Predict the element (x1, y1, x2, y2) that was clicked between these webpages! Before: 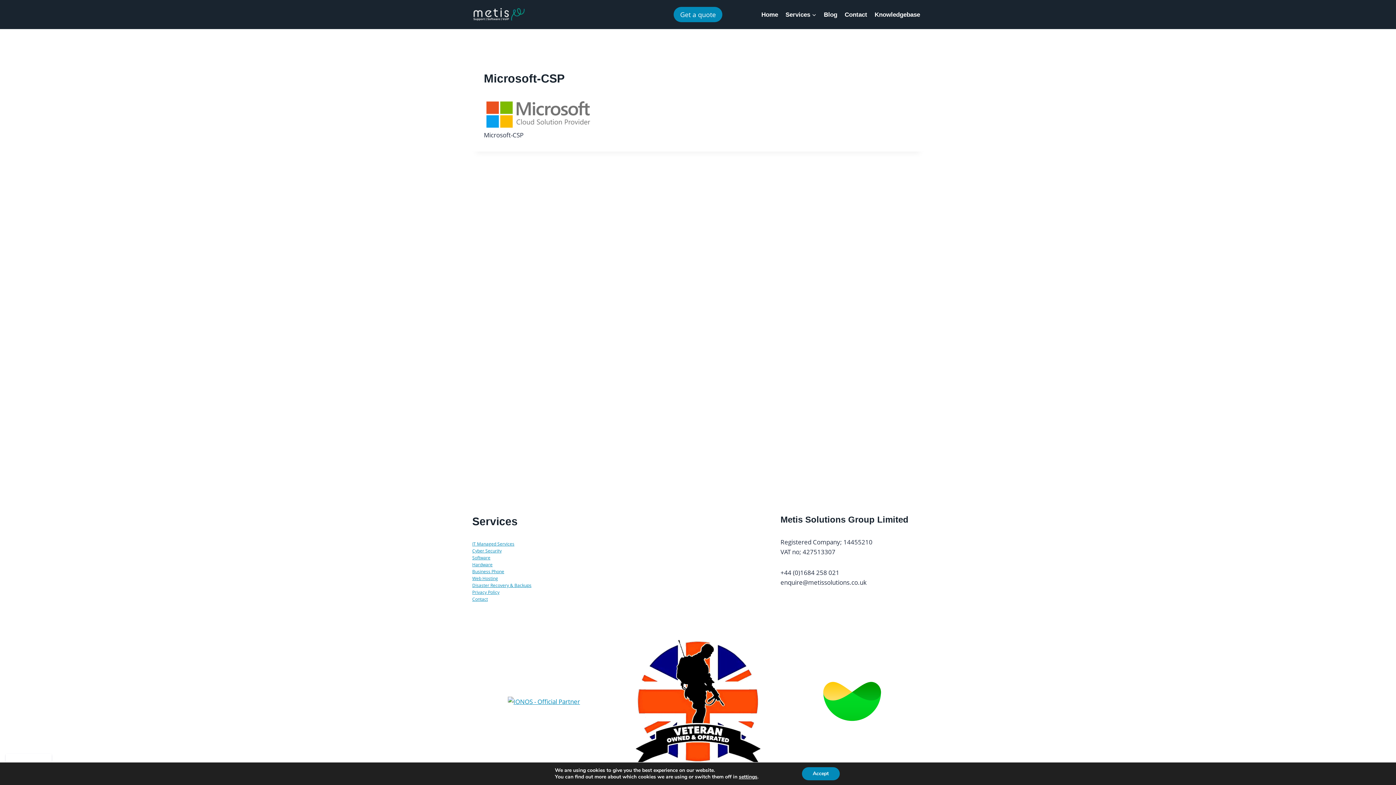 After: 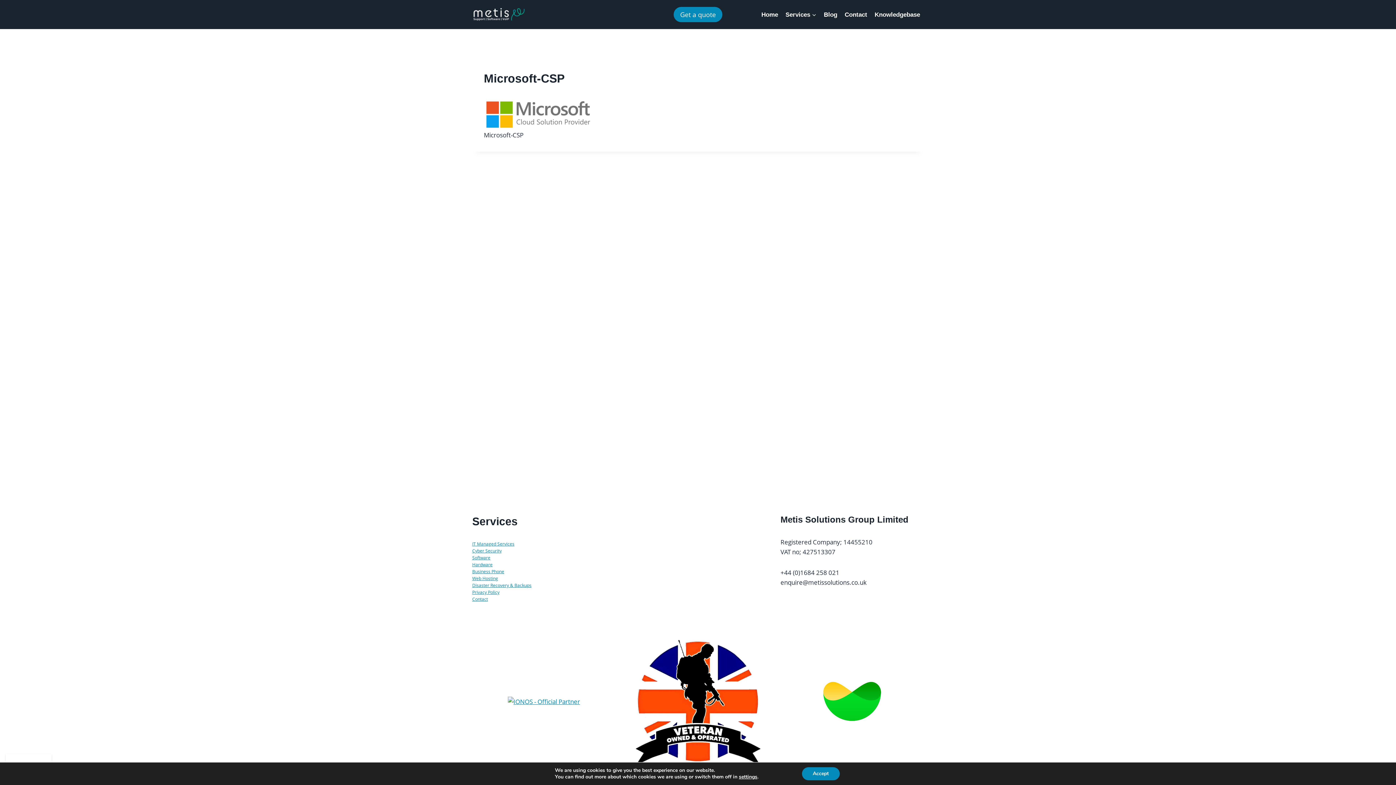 Action: bbox: (472, 568, 504, 574) label: Business Phone